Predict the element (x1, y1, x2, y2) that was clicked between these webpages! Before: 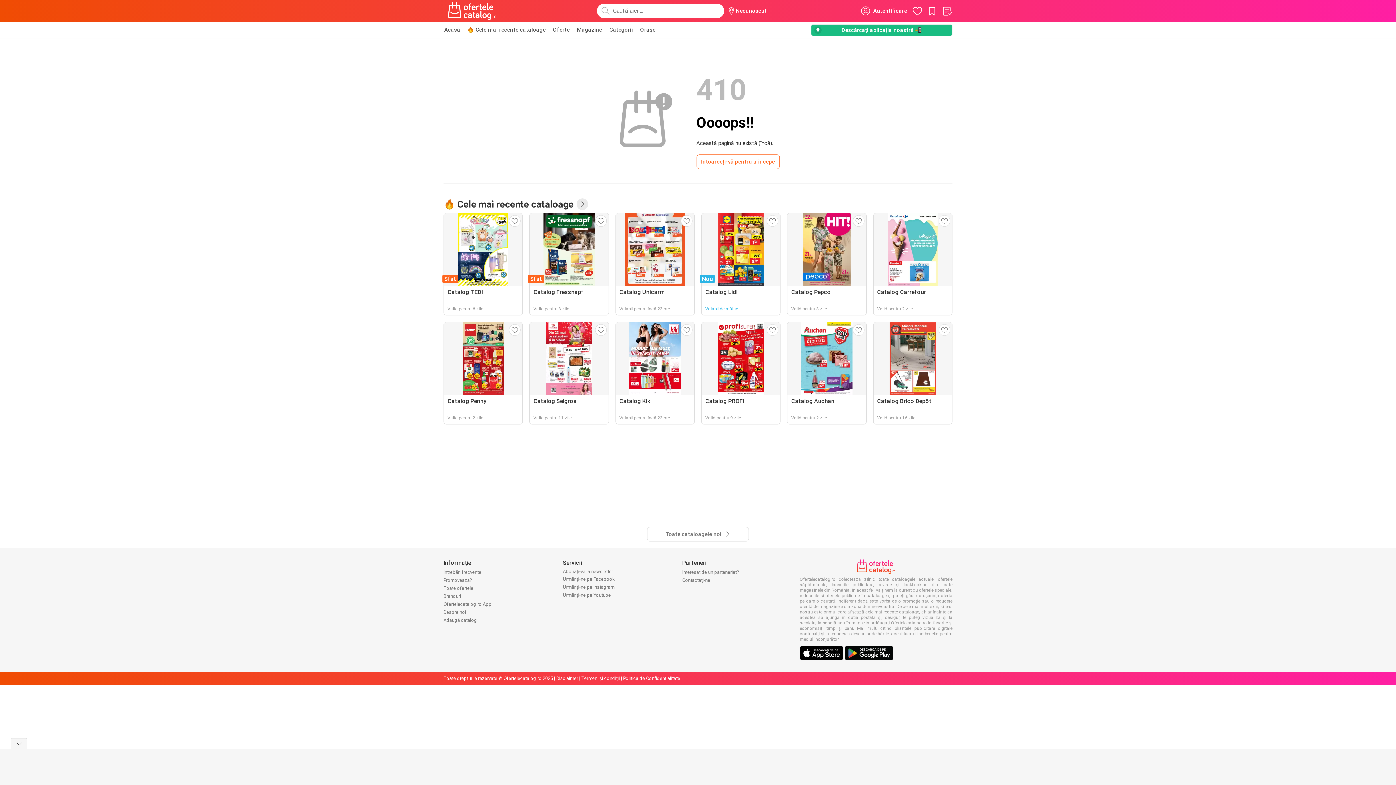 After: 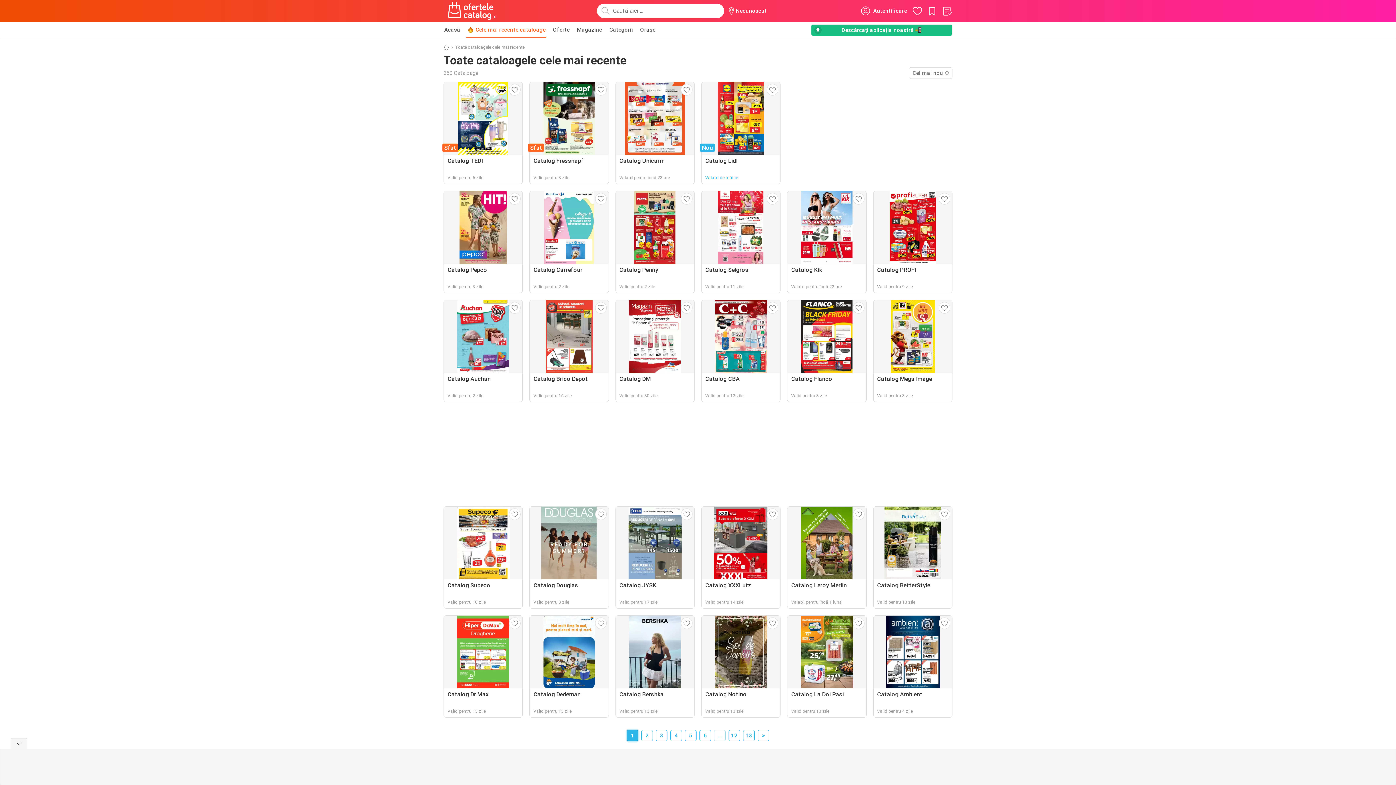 Action: label: Toate cataloagele noi bbox: (647, 527, 749, 541)